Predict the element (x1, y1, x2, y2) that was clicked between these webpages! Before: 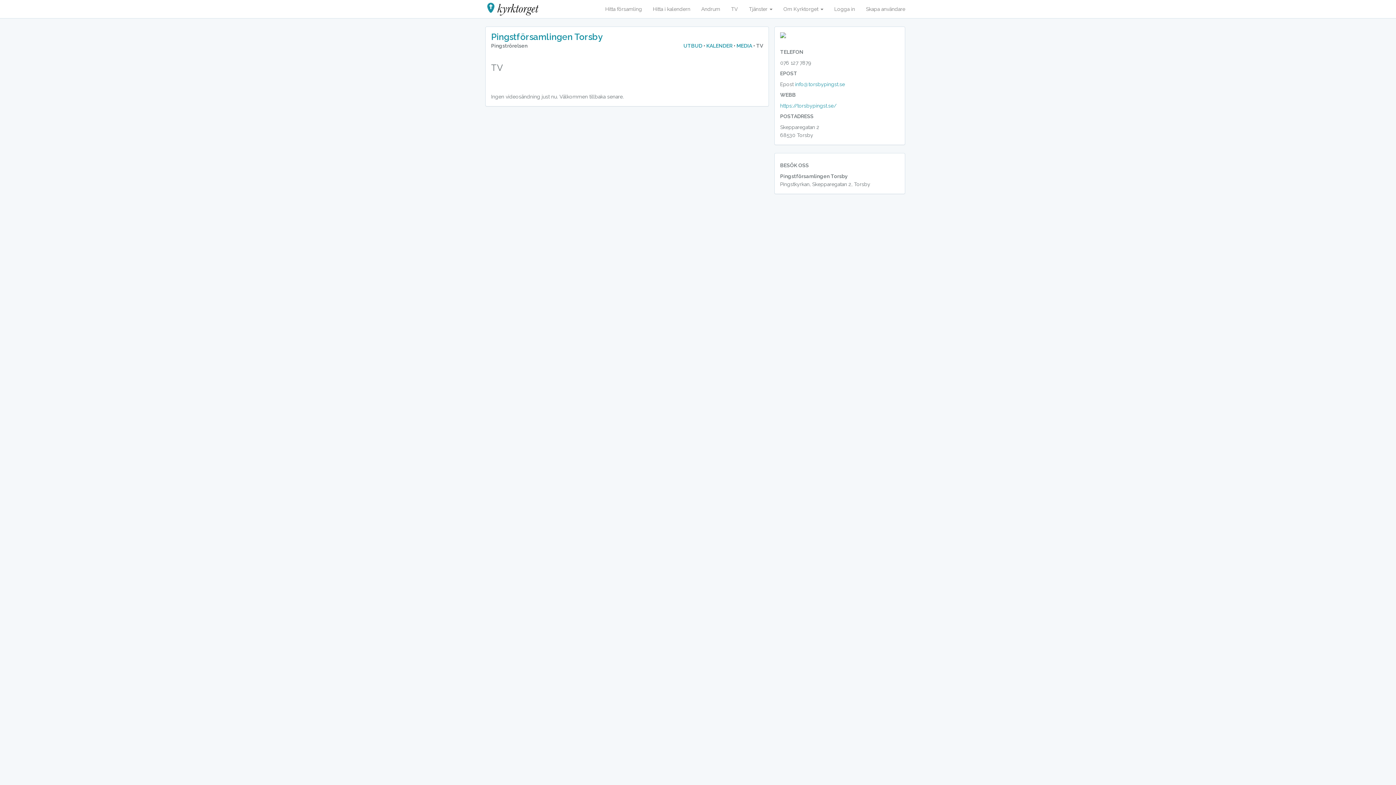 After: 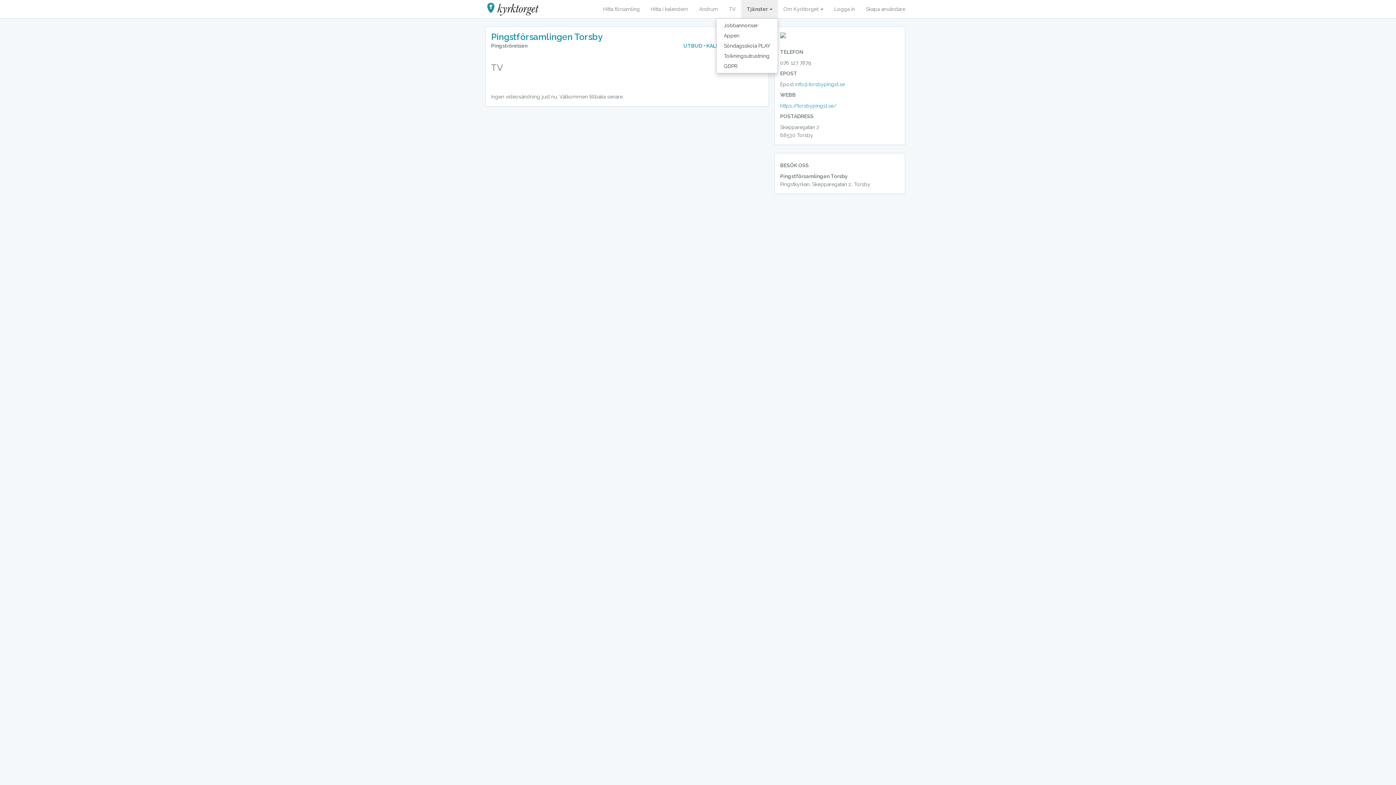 Action: bbox: (743, 0, 778, 18) label: Tjänster 